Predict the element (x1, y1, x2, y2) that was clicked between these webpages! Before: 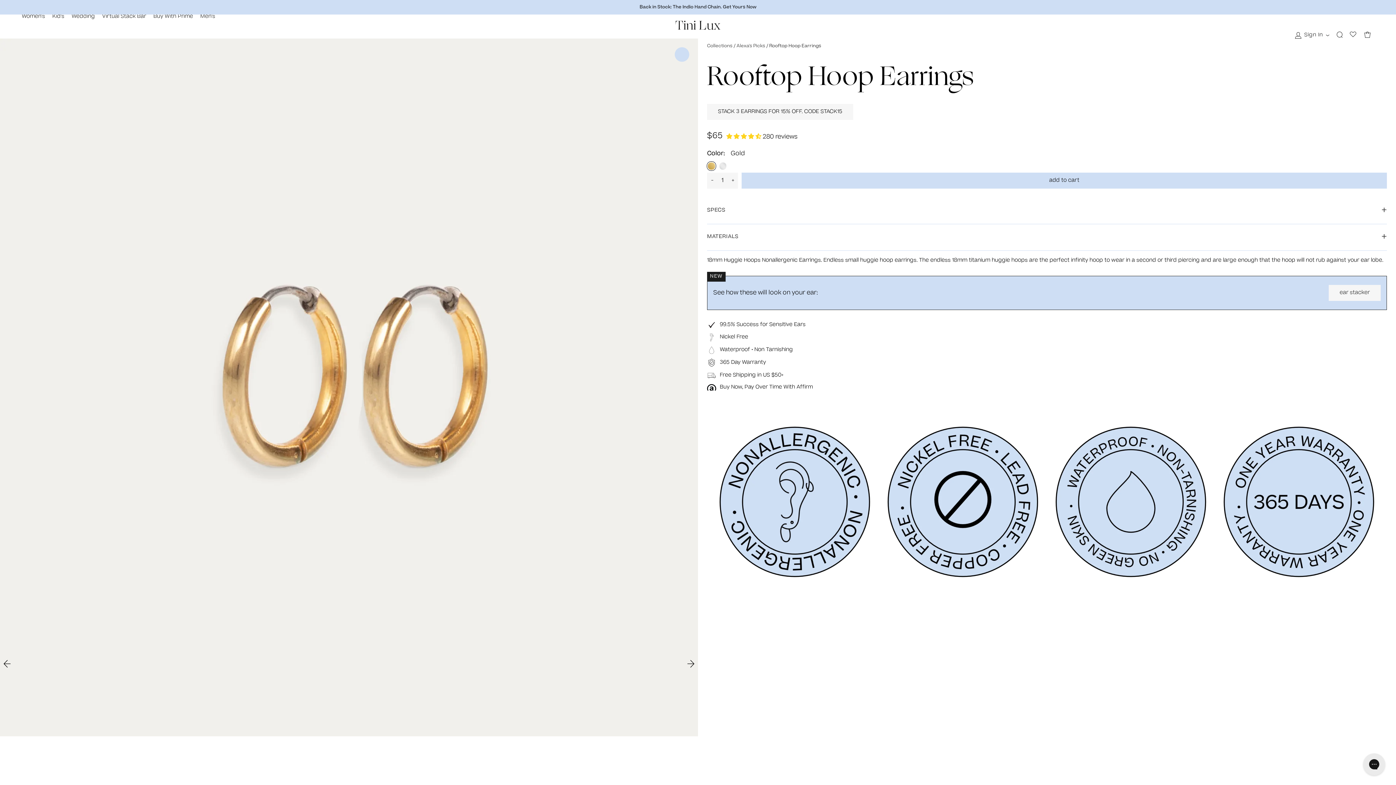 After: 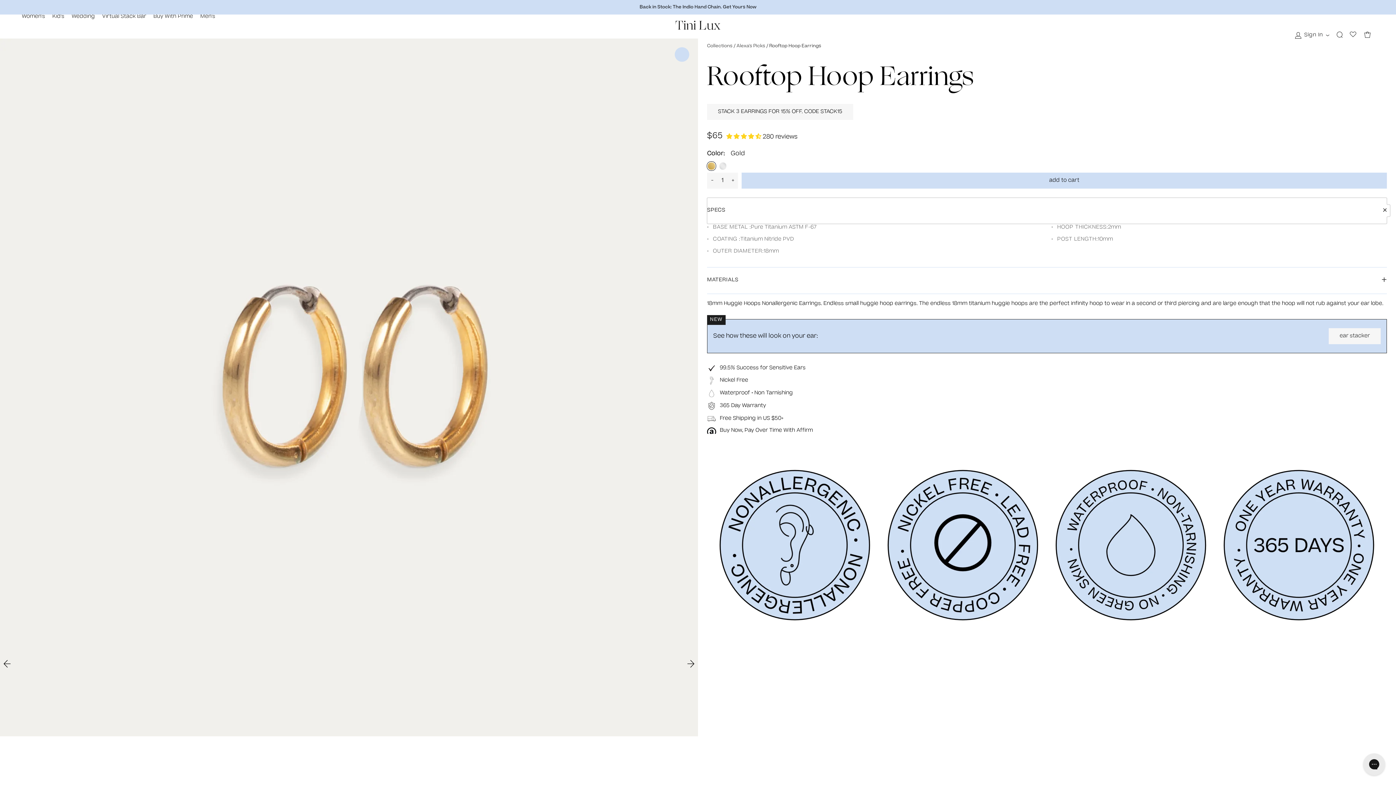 Action: bbox: (707, 197, 1387, 223) label: SPECS
+